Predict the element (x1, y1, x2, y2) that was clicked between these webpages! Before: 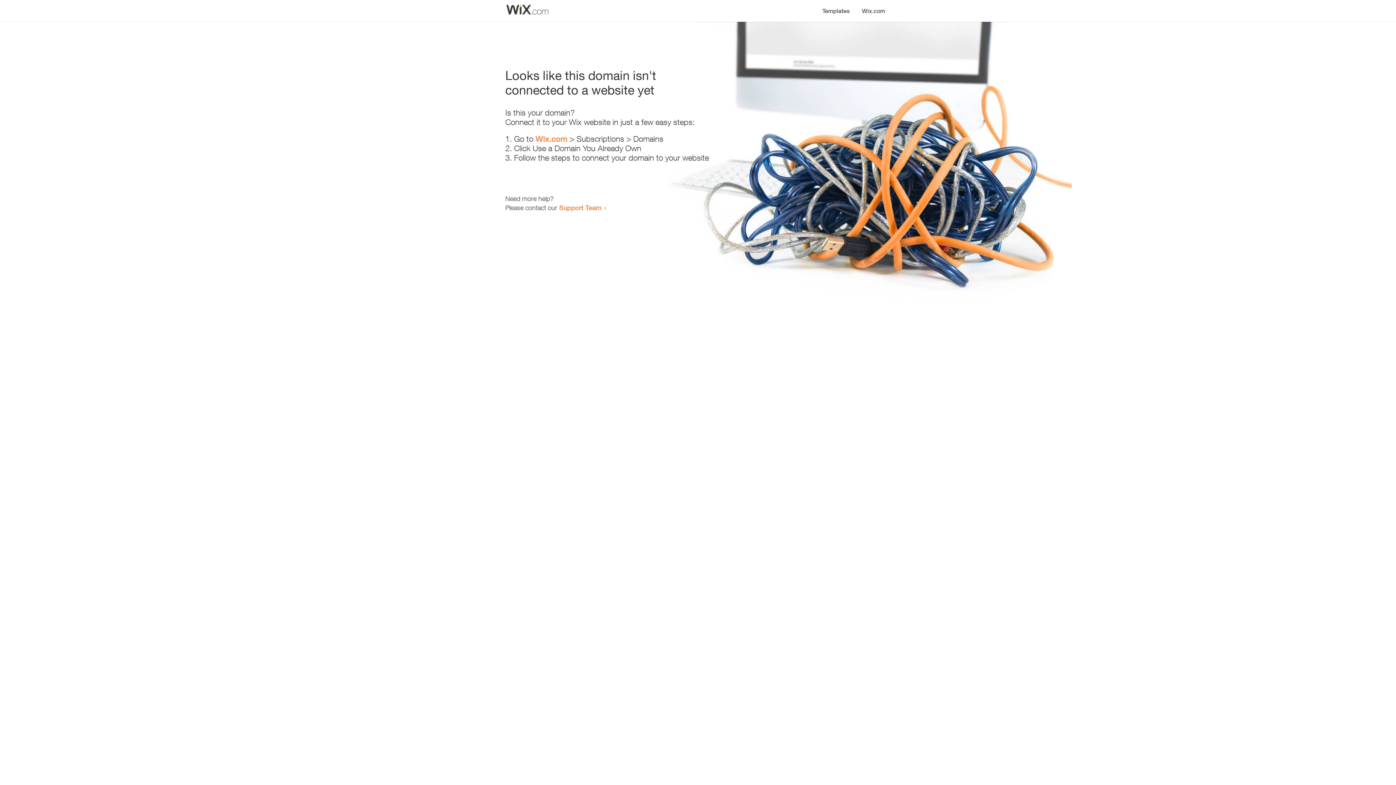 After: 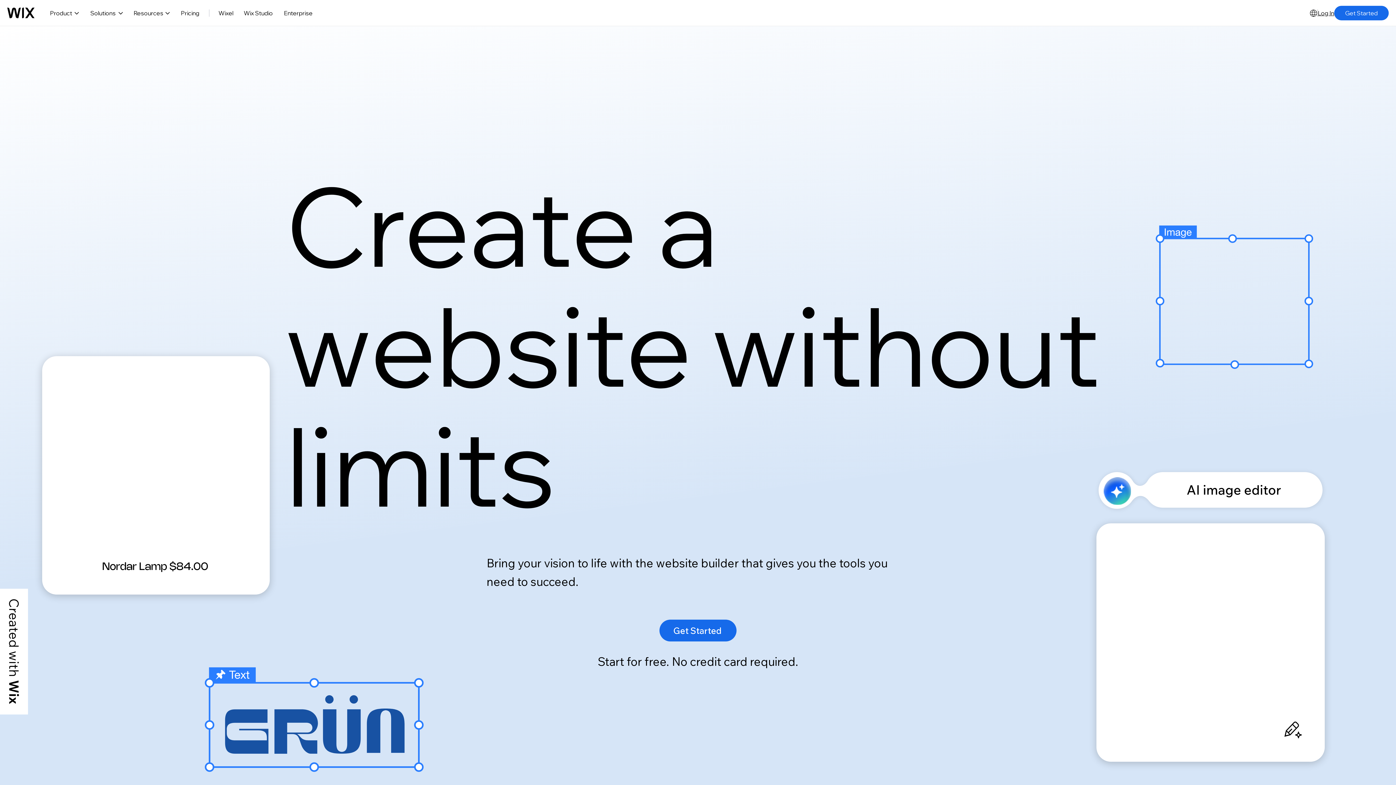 Action: bbox: (535, 134, 567, 143) label: Wix.com